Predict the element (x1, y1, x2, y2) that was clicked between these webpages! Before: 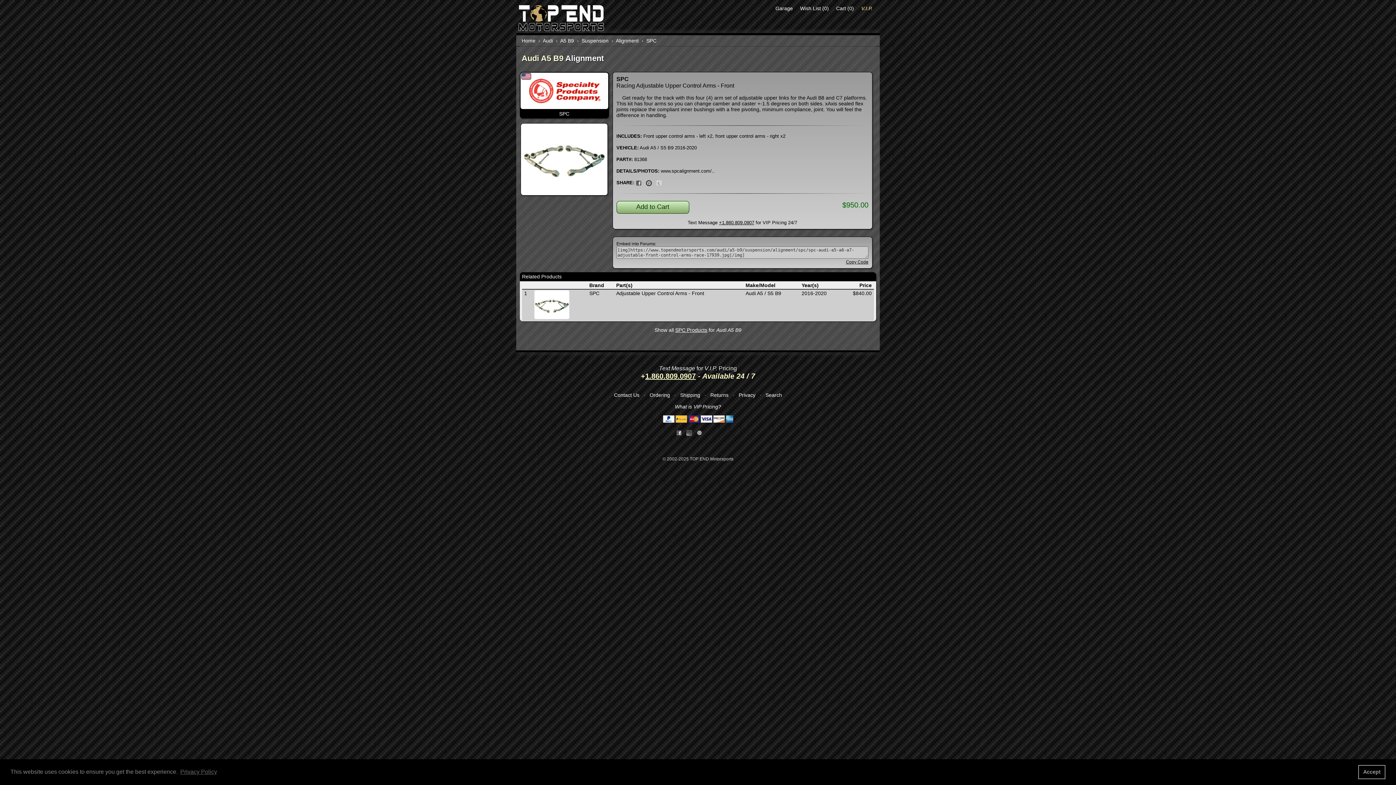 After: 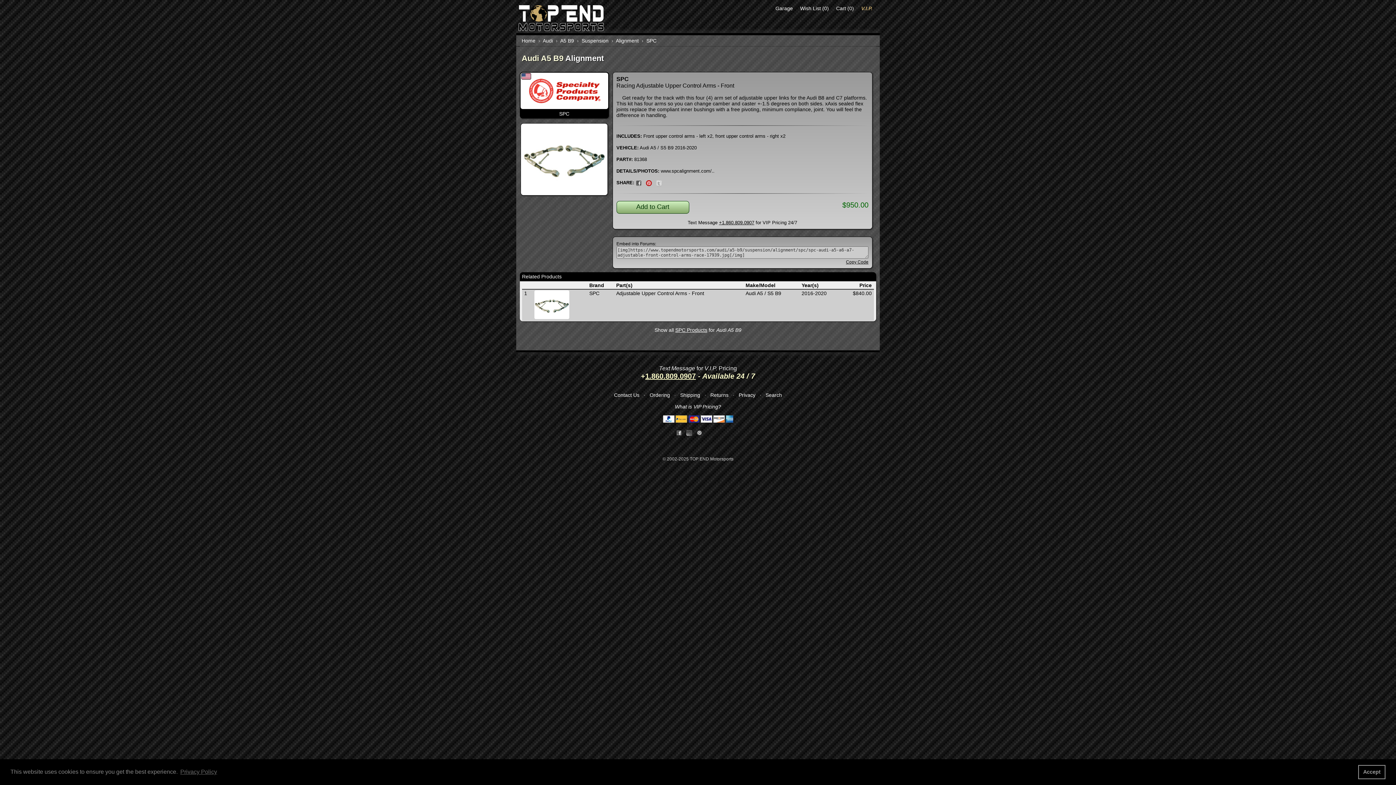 Action: label: Share on Pinterest bbox: (646, 179, 651, 185)